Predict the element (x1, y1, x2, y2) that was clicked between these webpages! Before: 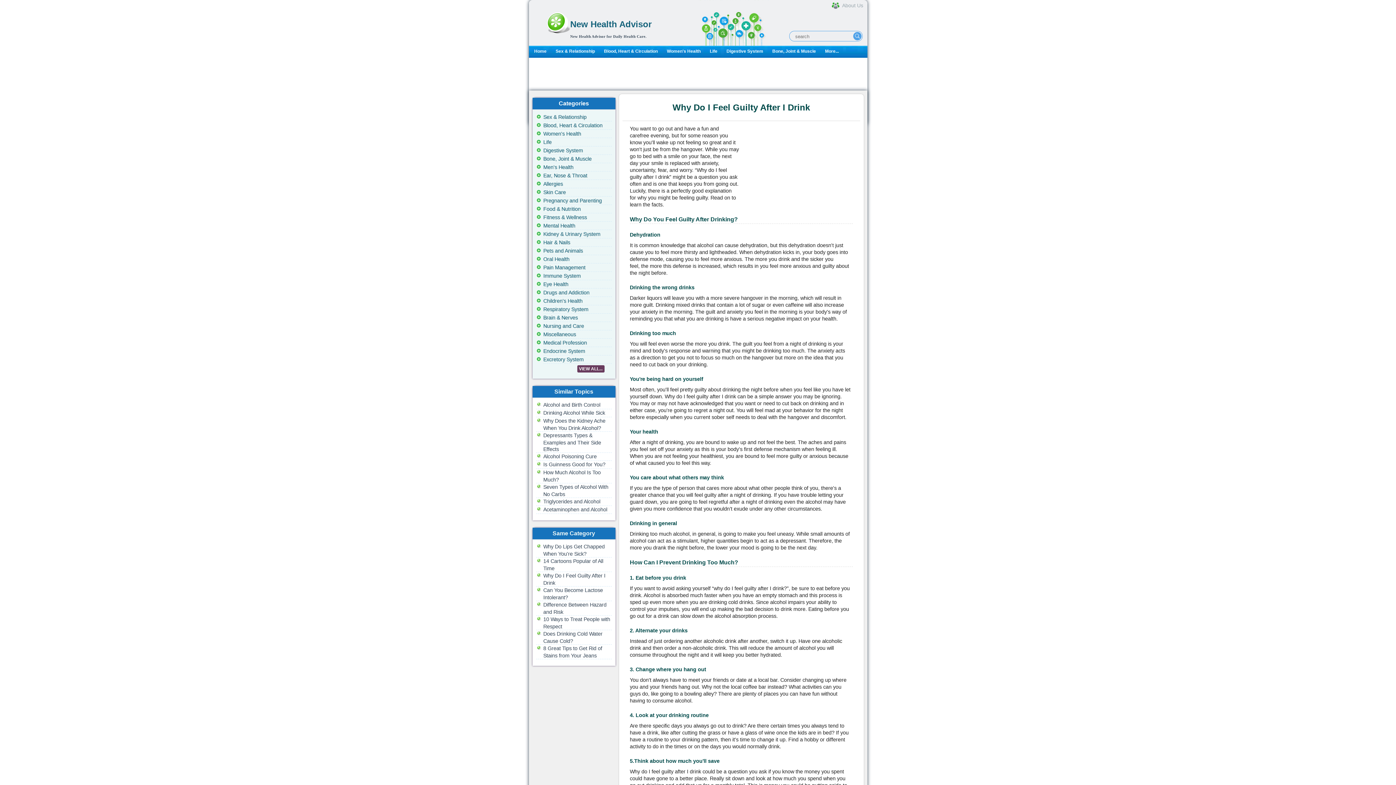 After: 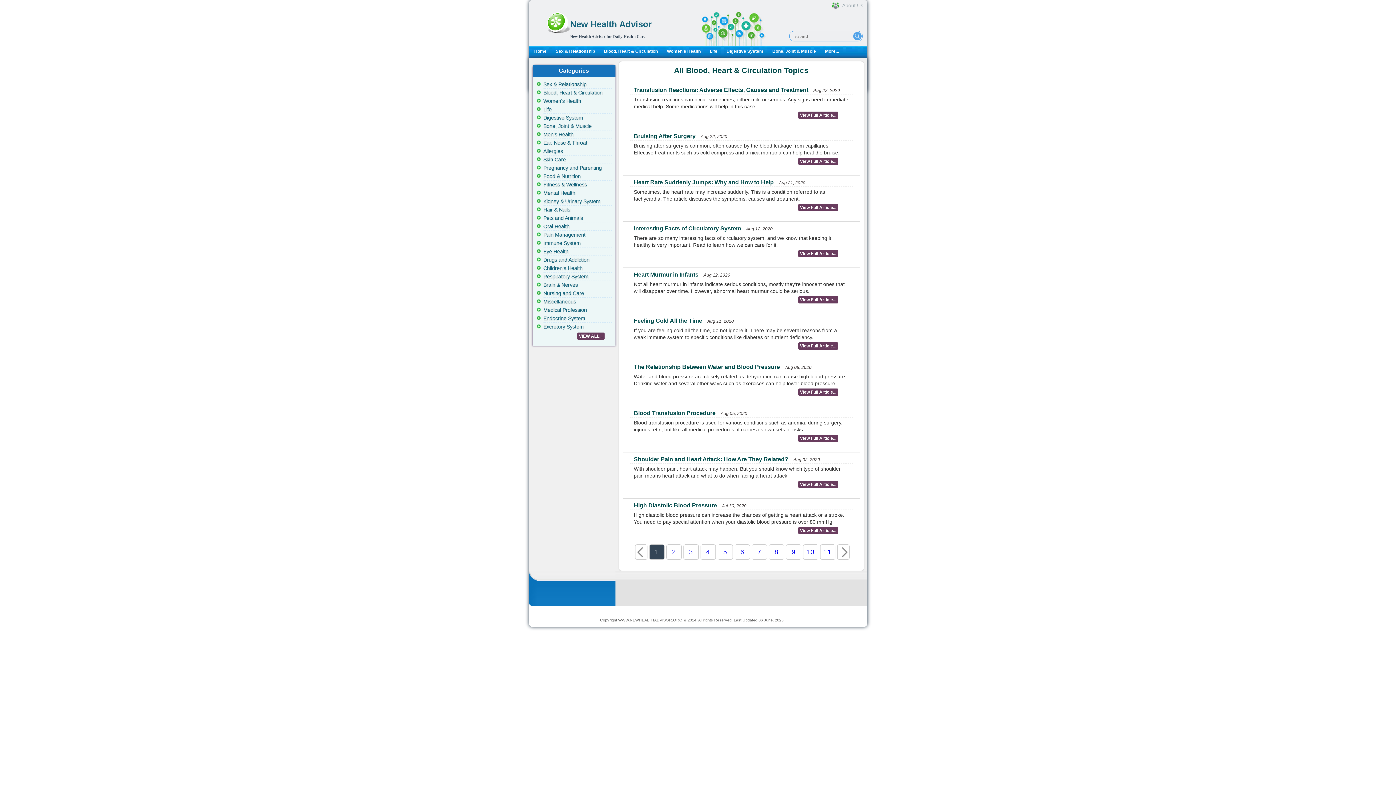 Action: bbox: (604, 48, 658, 54) label: Blood, Heart & Circulation